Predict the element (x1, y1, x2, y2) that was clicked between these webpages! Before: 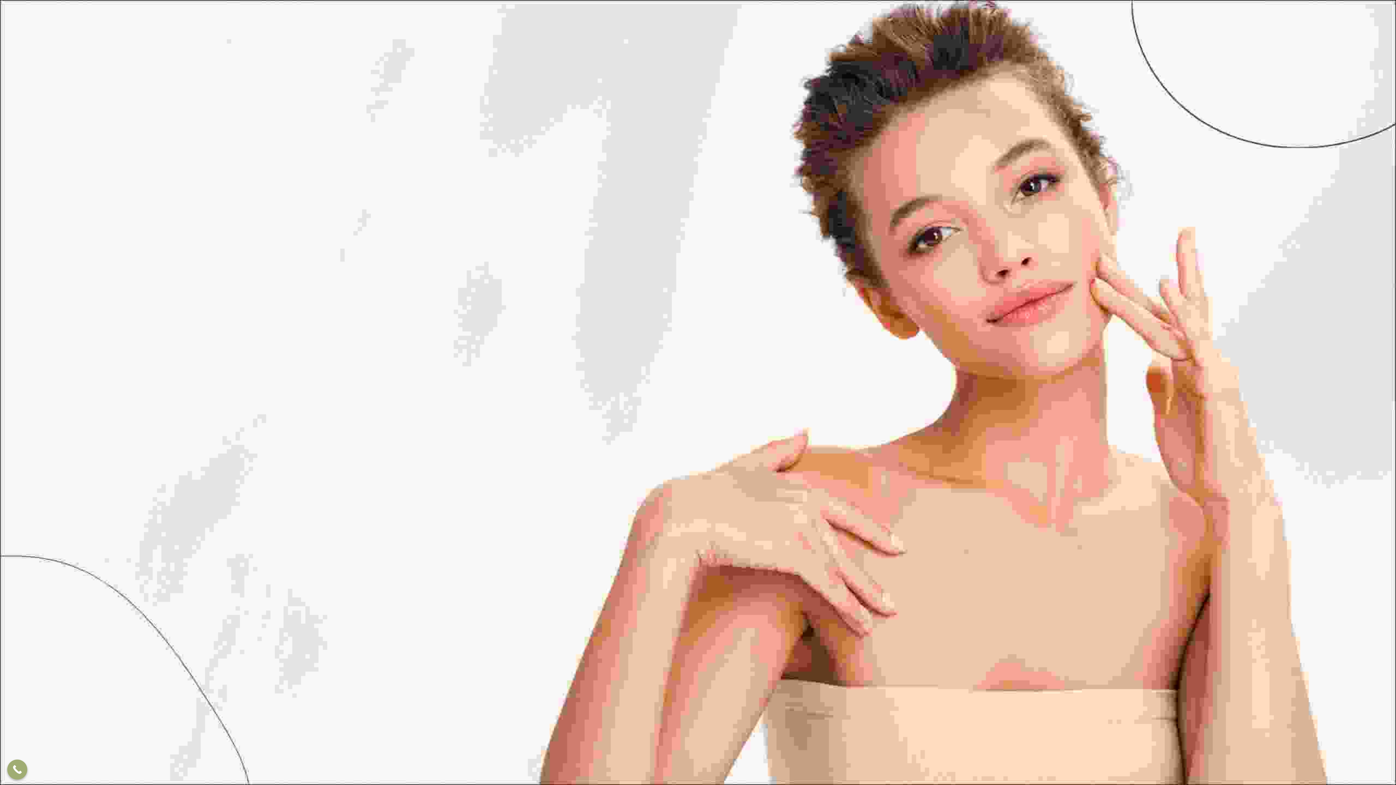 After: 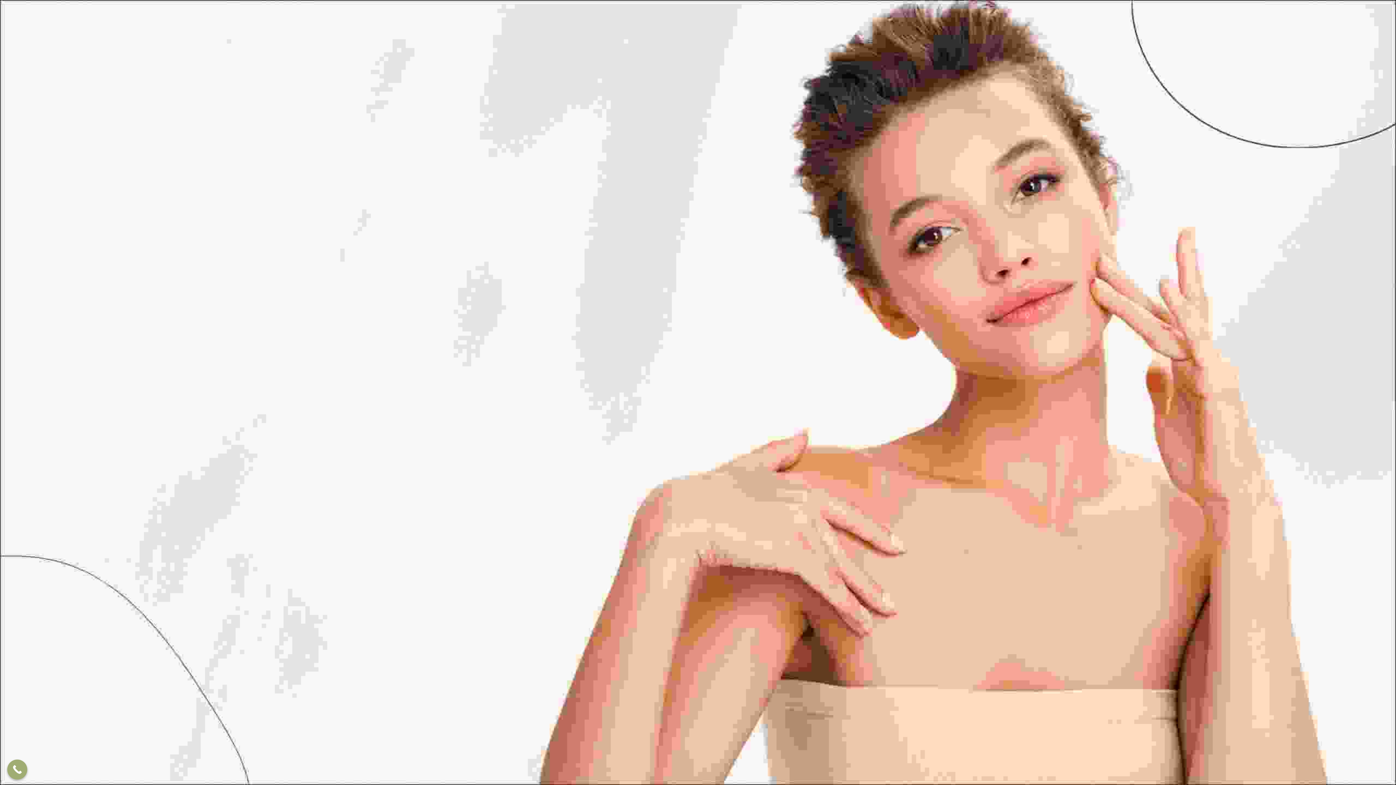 Action: bbox: (7, 760, 27, 780) label: Call Now Button